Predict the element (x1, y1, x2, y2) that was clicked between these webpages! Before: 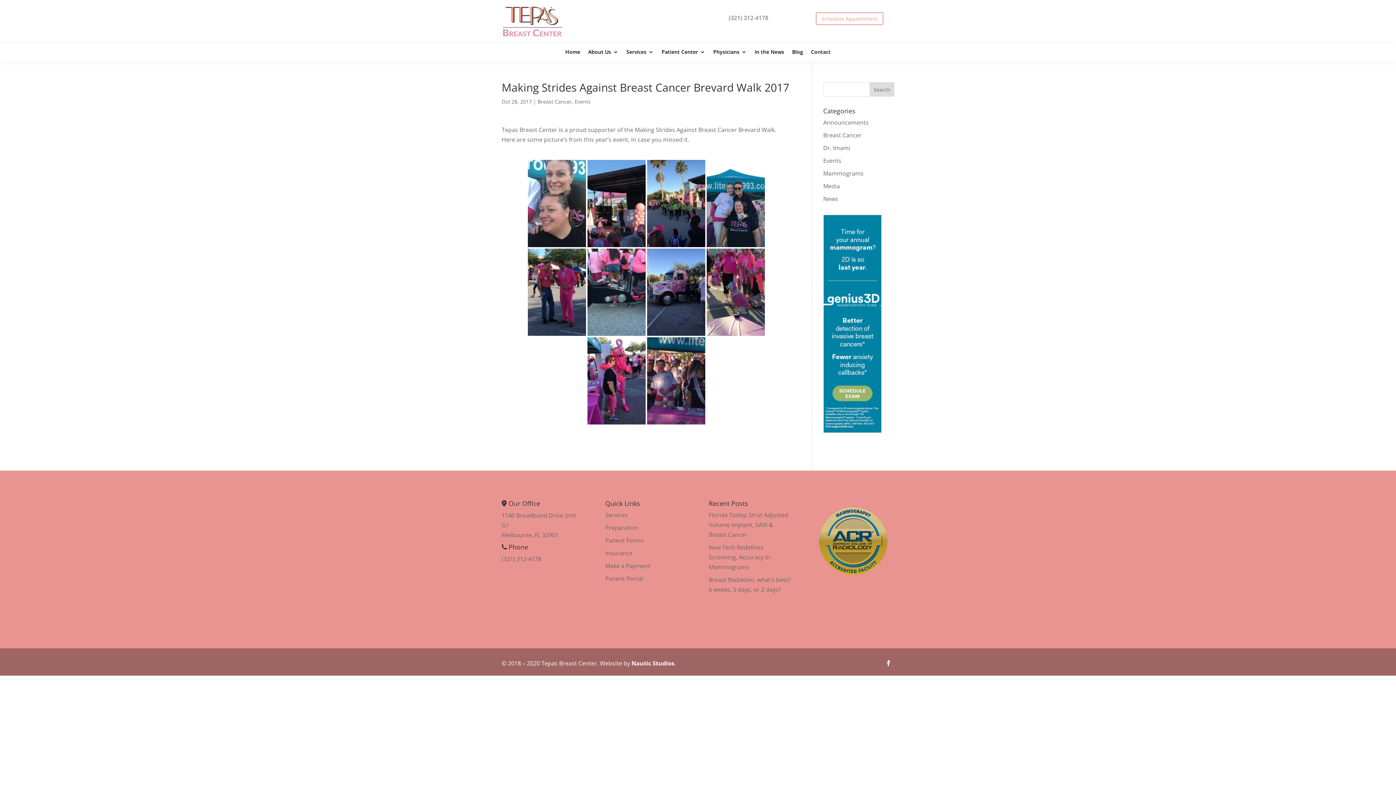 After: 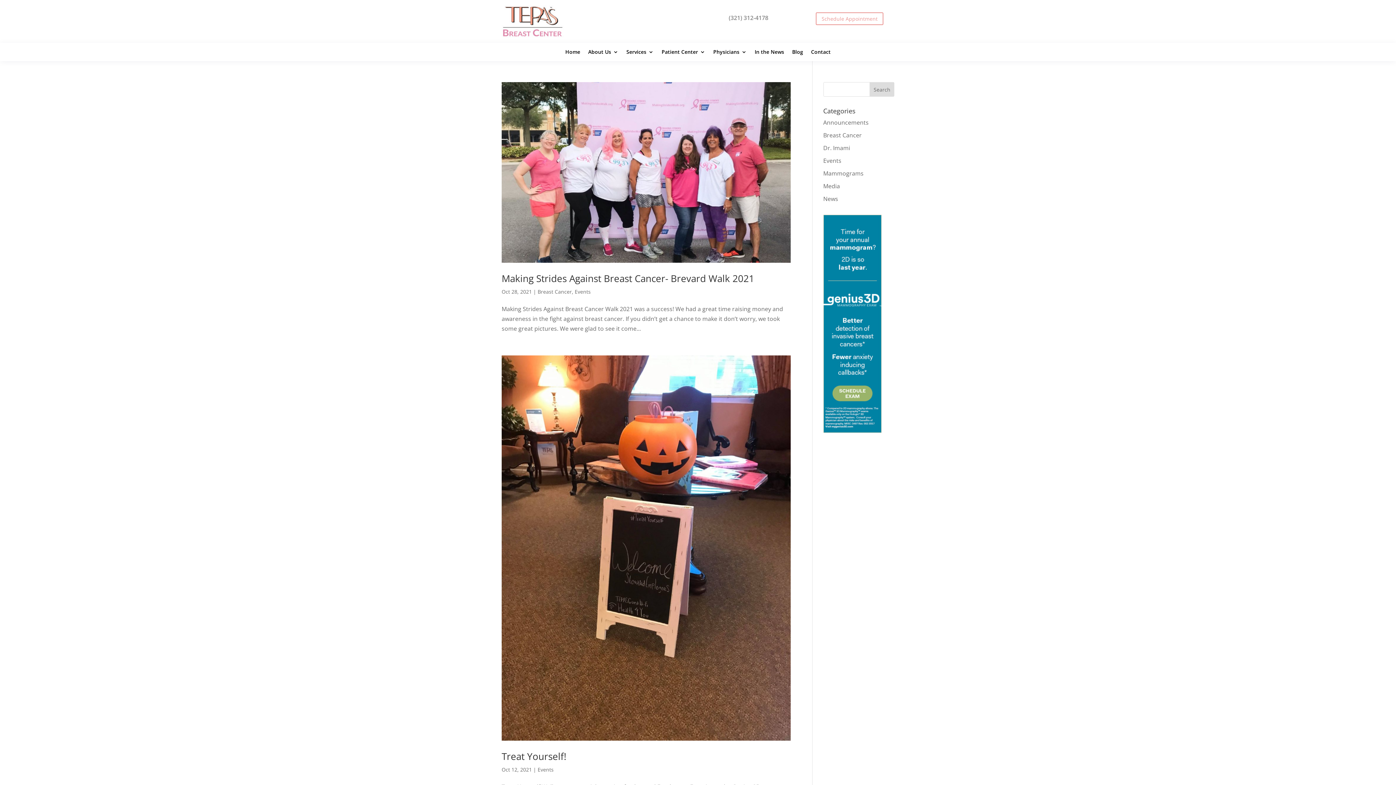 Action: label: Events bbox: (823, 156, 841, 164)